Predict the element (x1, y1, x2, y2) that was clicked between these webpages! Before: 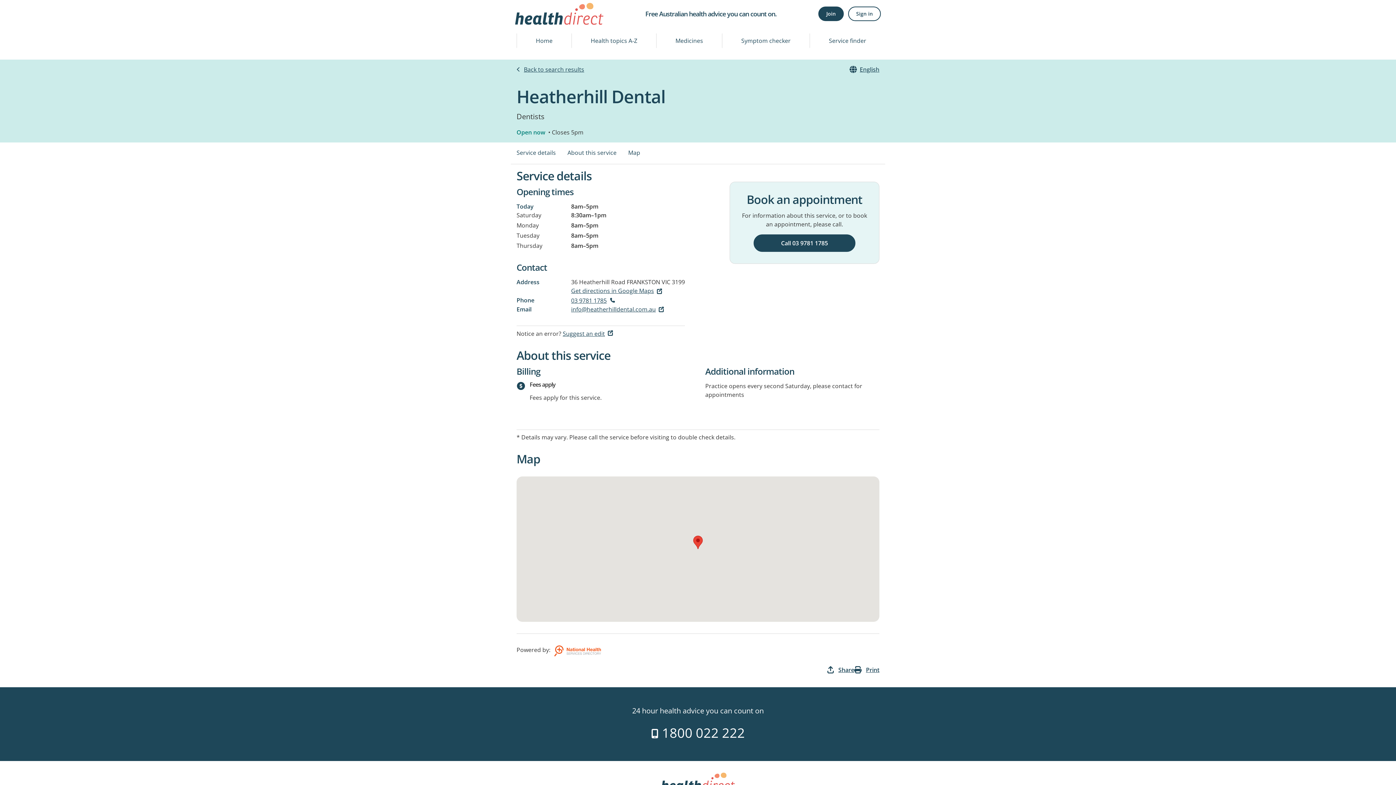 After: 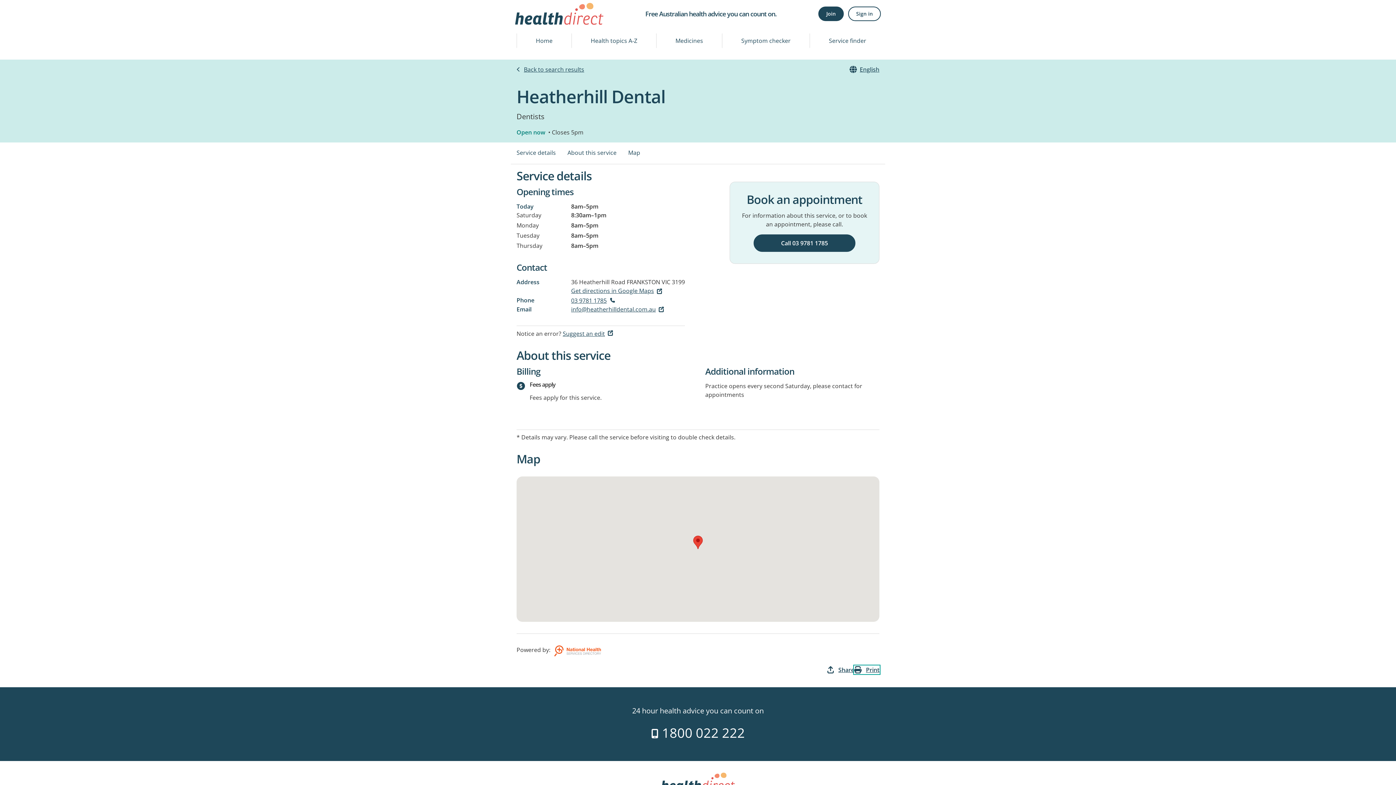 Action: bbox: (854, 666, 879, 674) label: Print